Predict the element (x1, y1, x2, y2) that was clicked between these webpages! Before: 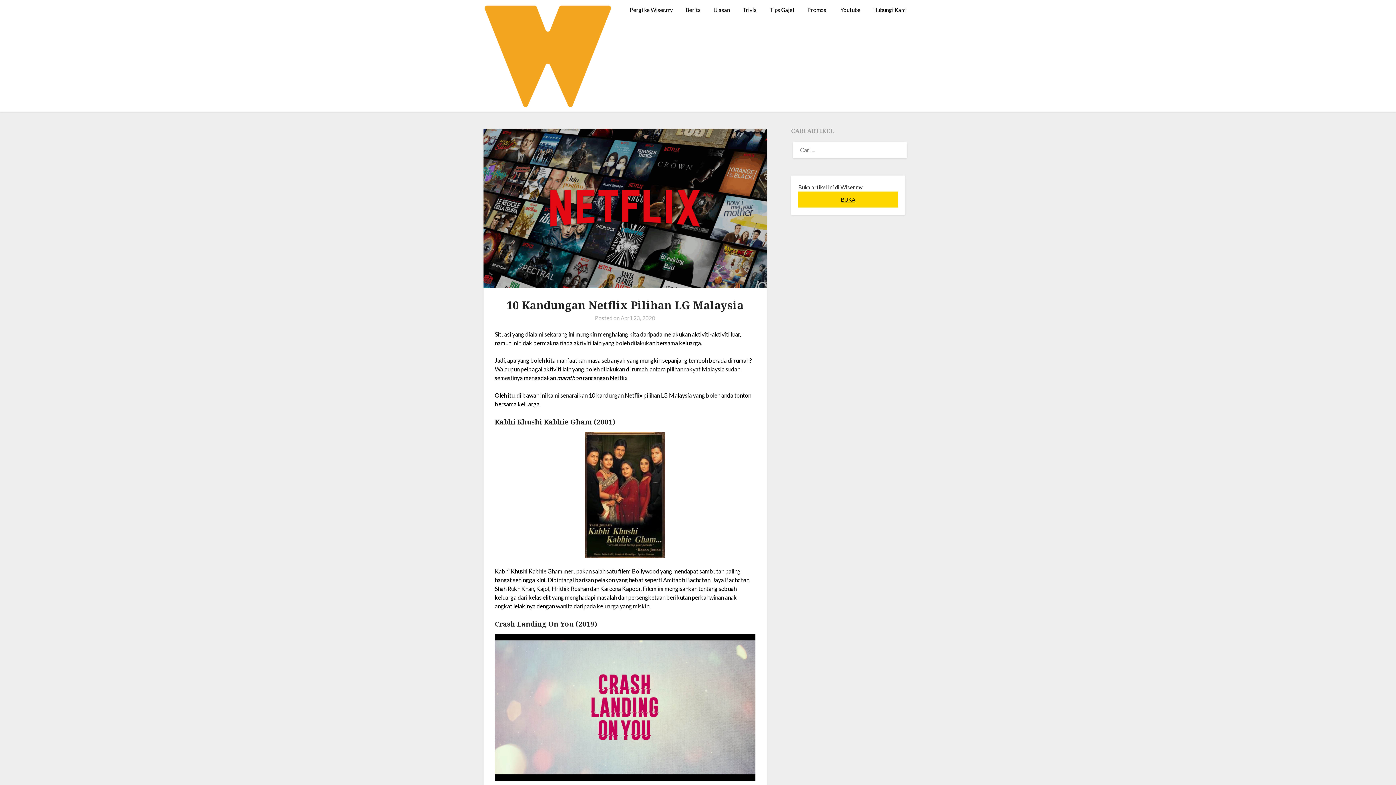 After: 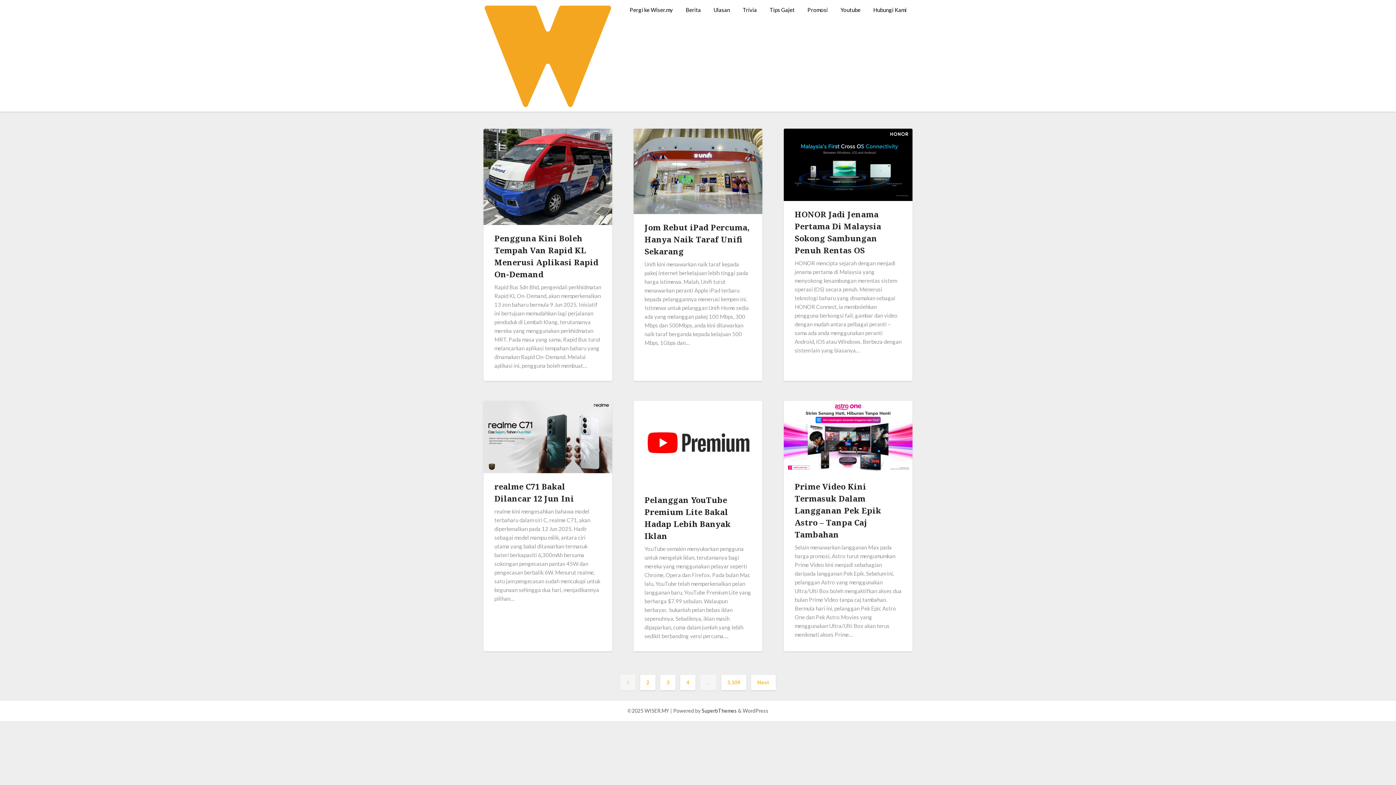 Action: bbox: (483, 3, 612, 111)